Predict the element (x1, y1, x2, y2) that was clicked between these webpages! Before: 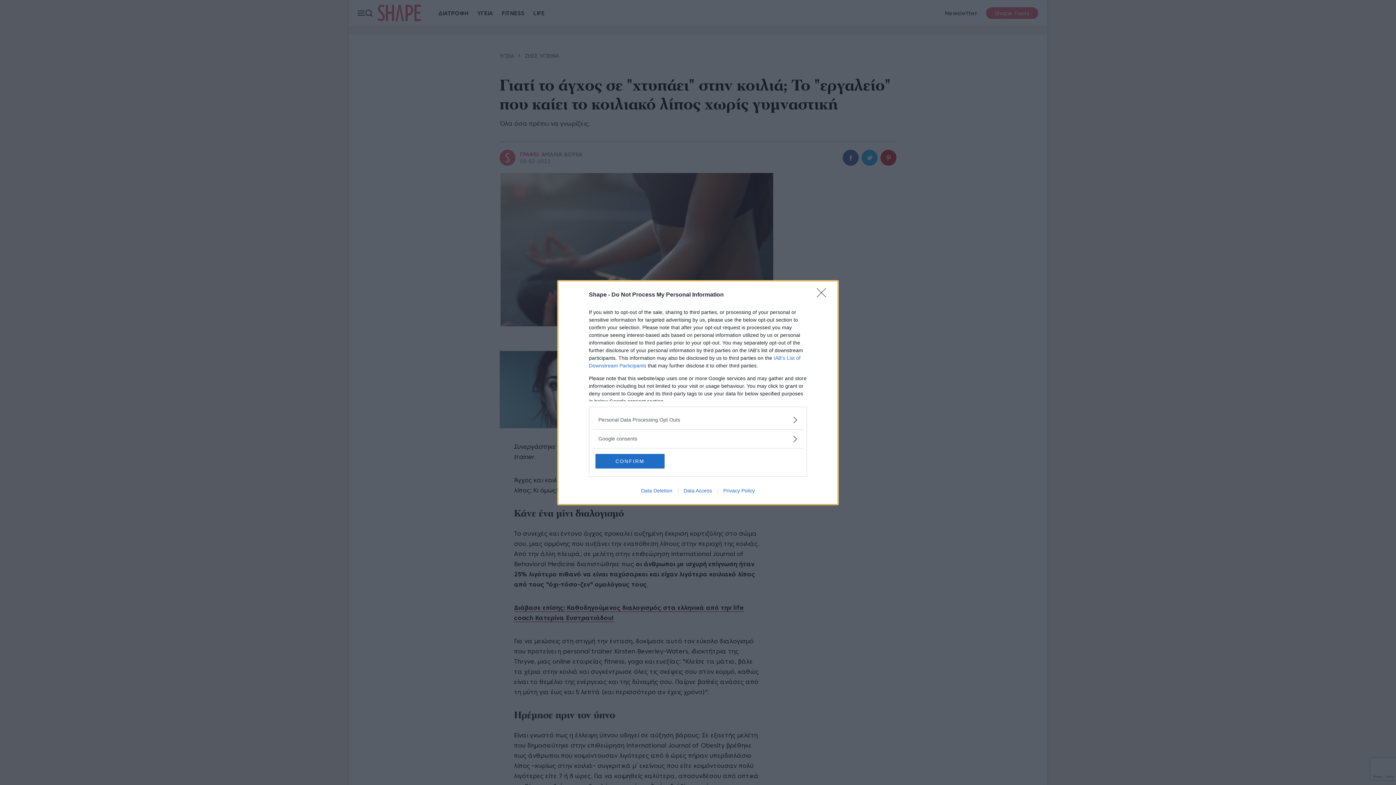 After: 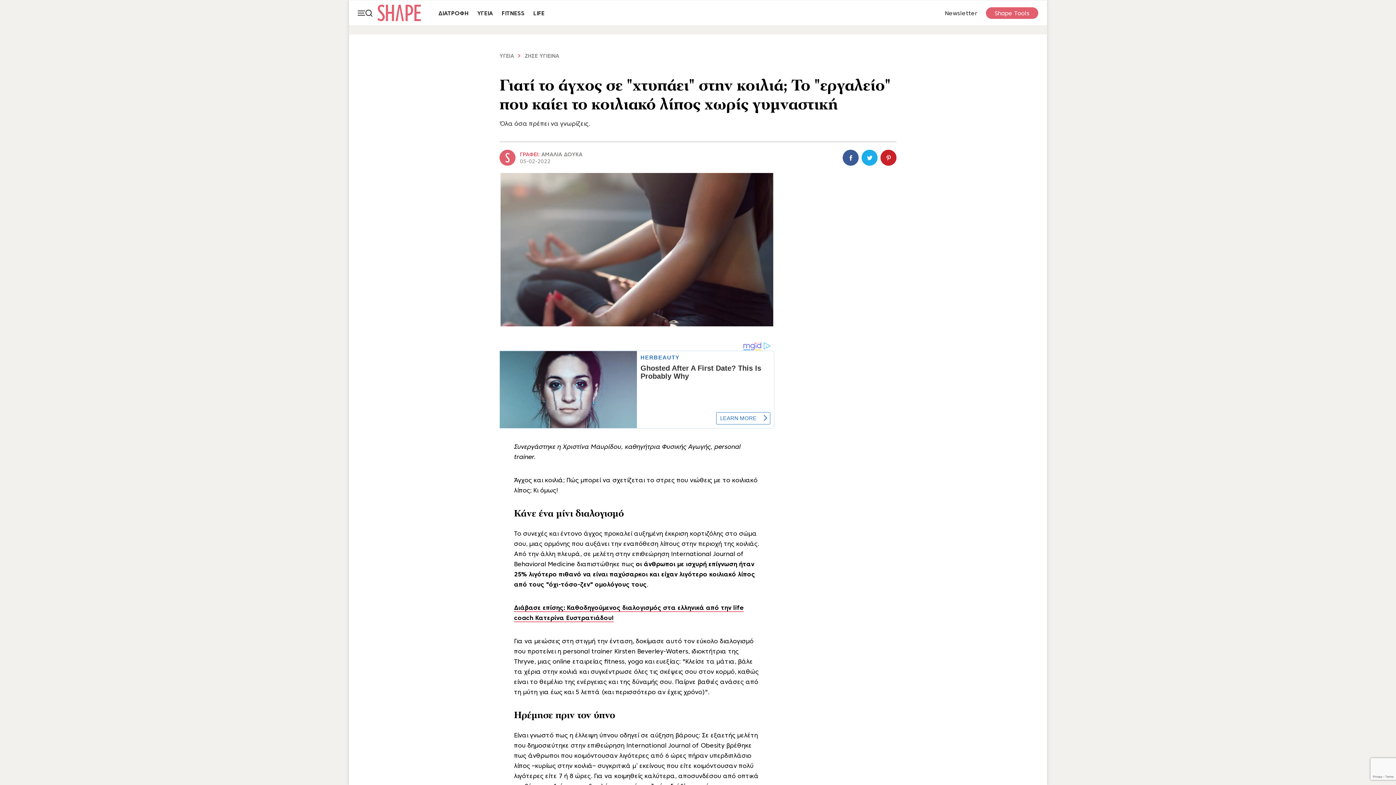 Action: label: Close bbox: (817, 288, 830, 302)